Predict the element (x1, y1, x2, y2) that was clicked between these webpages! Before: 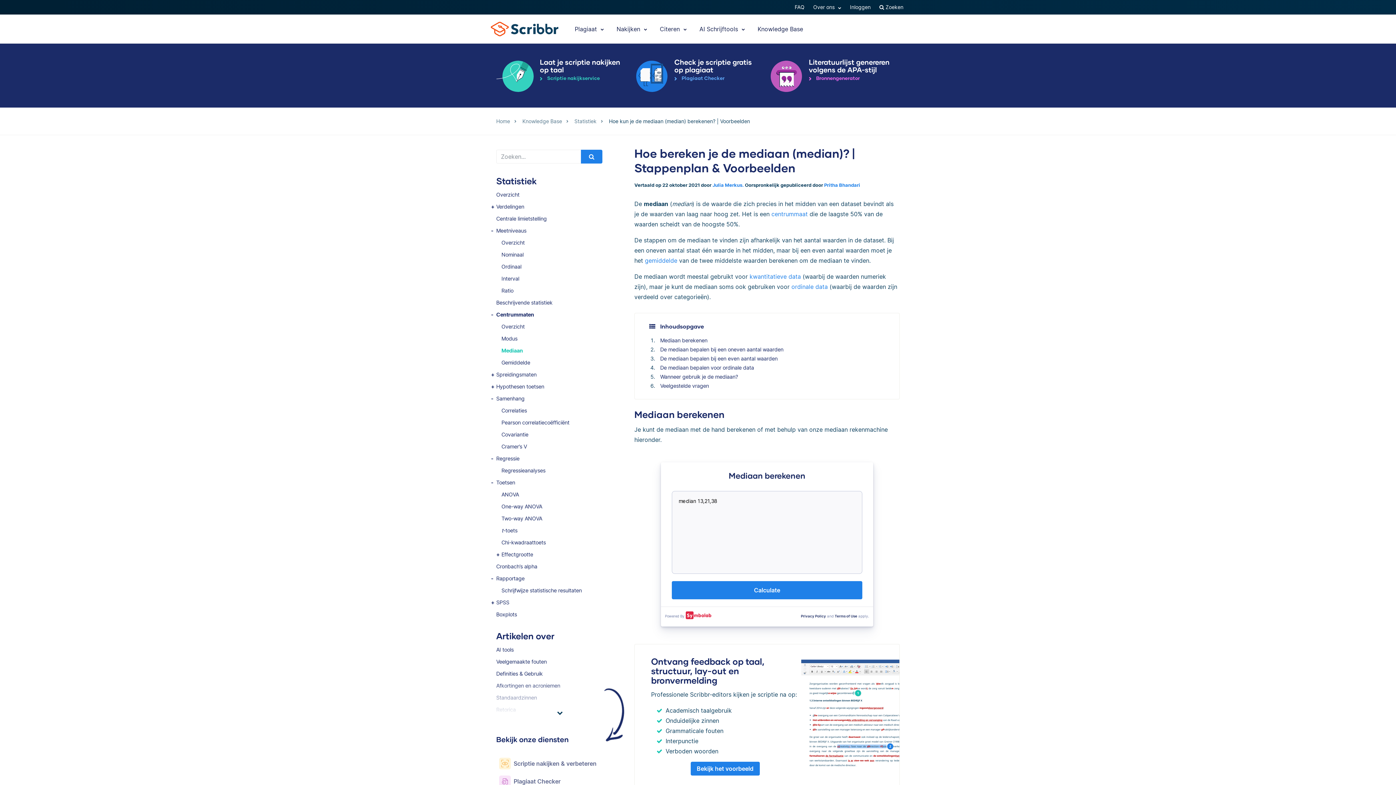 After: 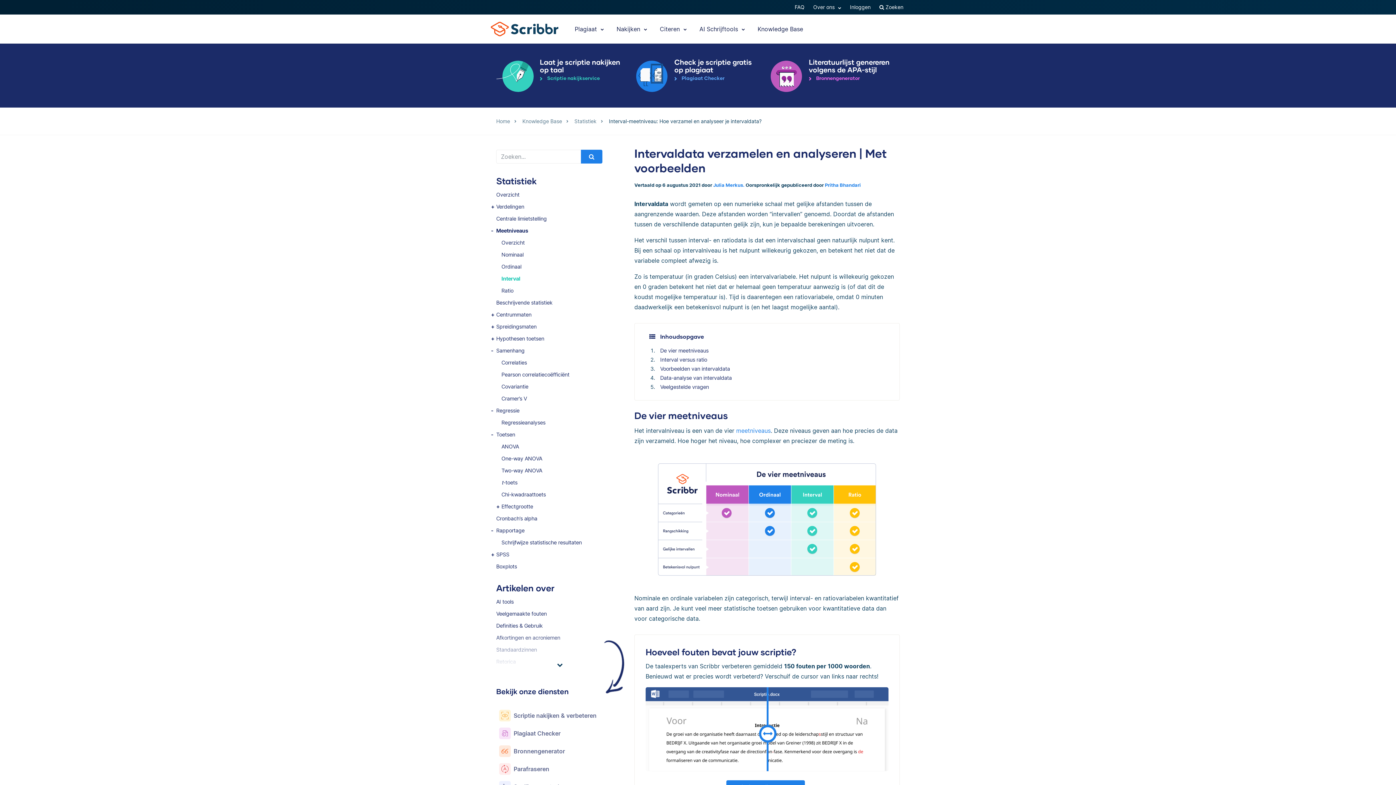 Action: label: Interval bbox: (501, 272, 623, 284)